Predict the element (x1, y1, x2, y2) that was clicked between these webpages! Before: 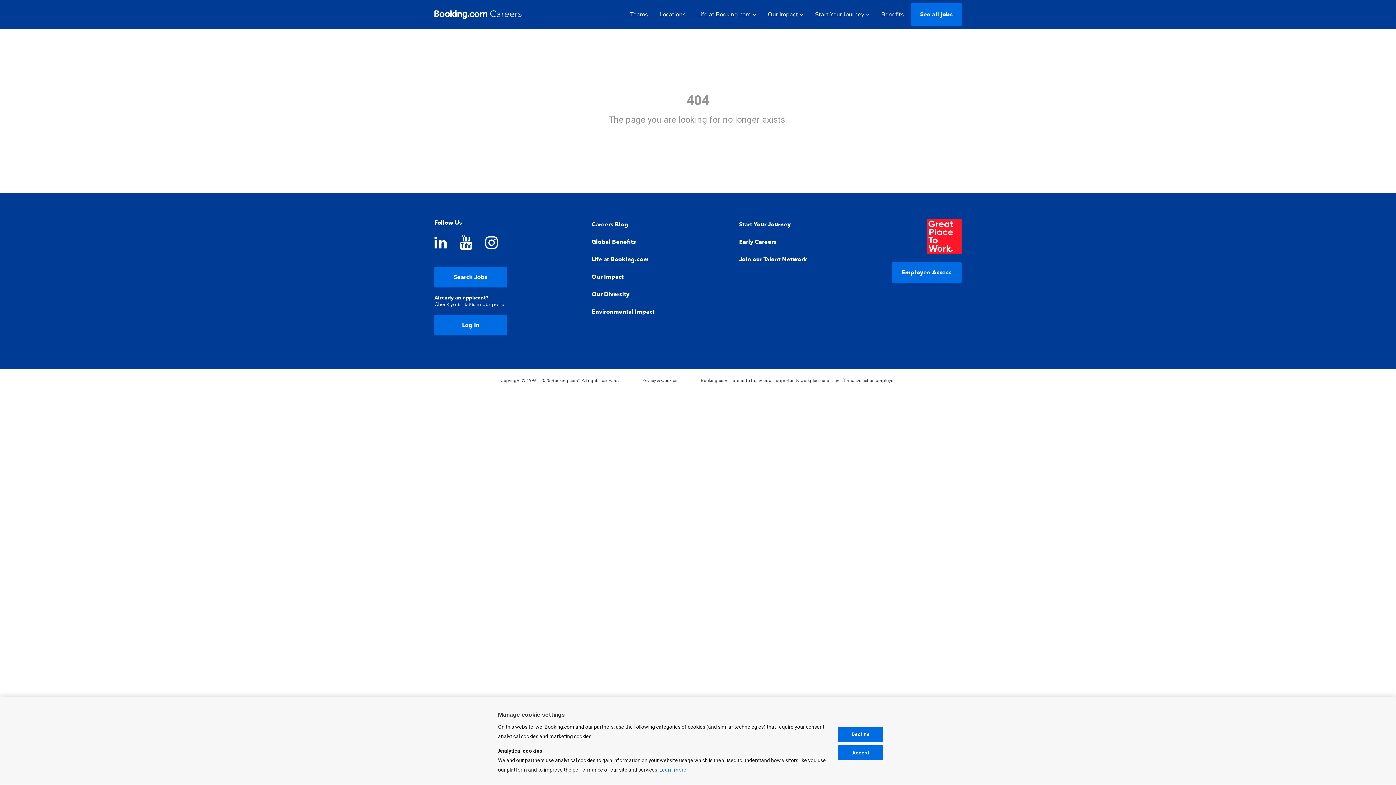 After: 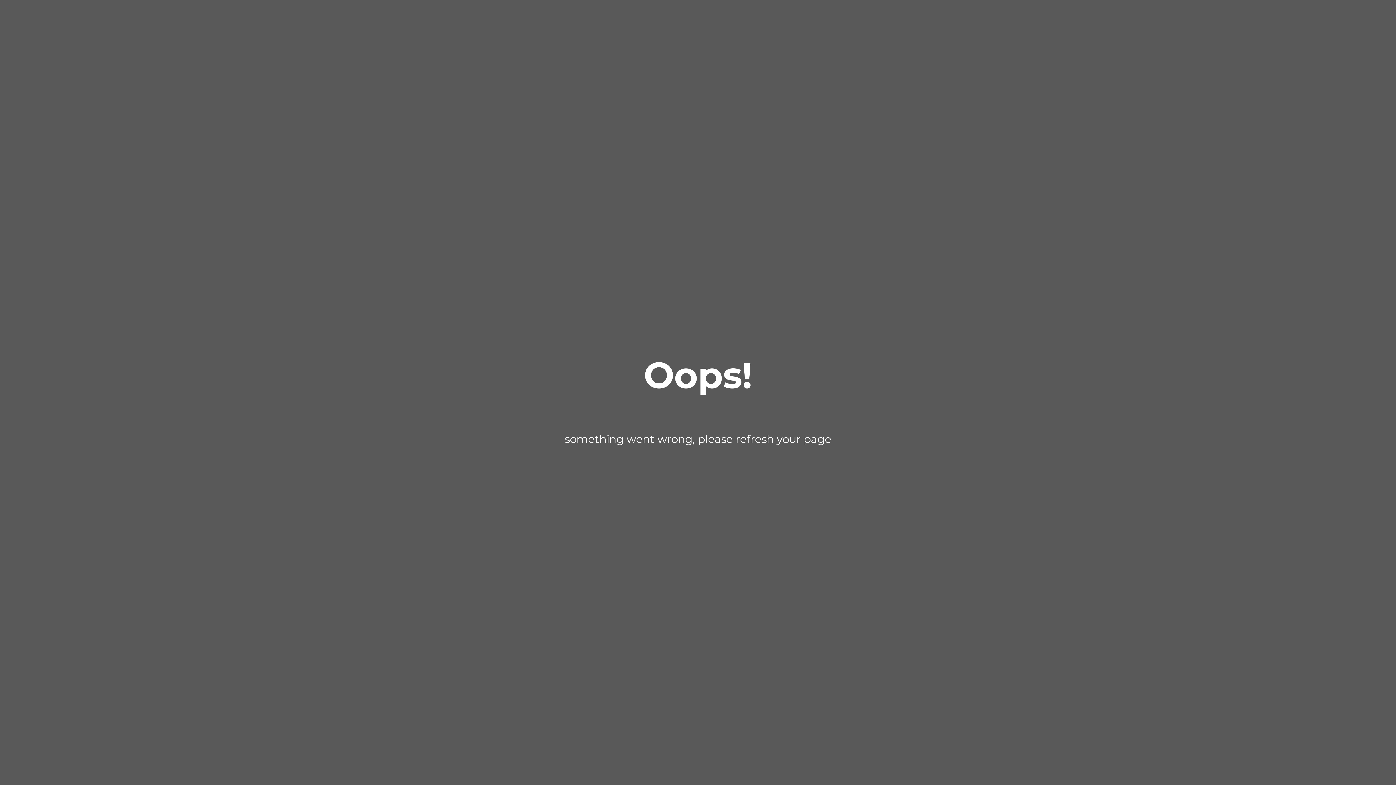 Action: bbox: (911, 3, 961, 25) label: See all jobs